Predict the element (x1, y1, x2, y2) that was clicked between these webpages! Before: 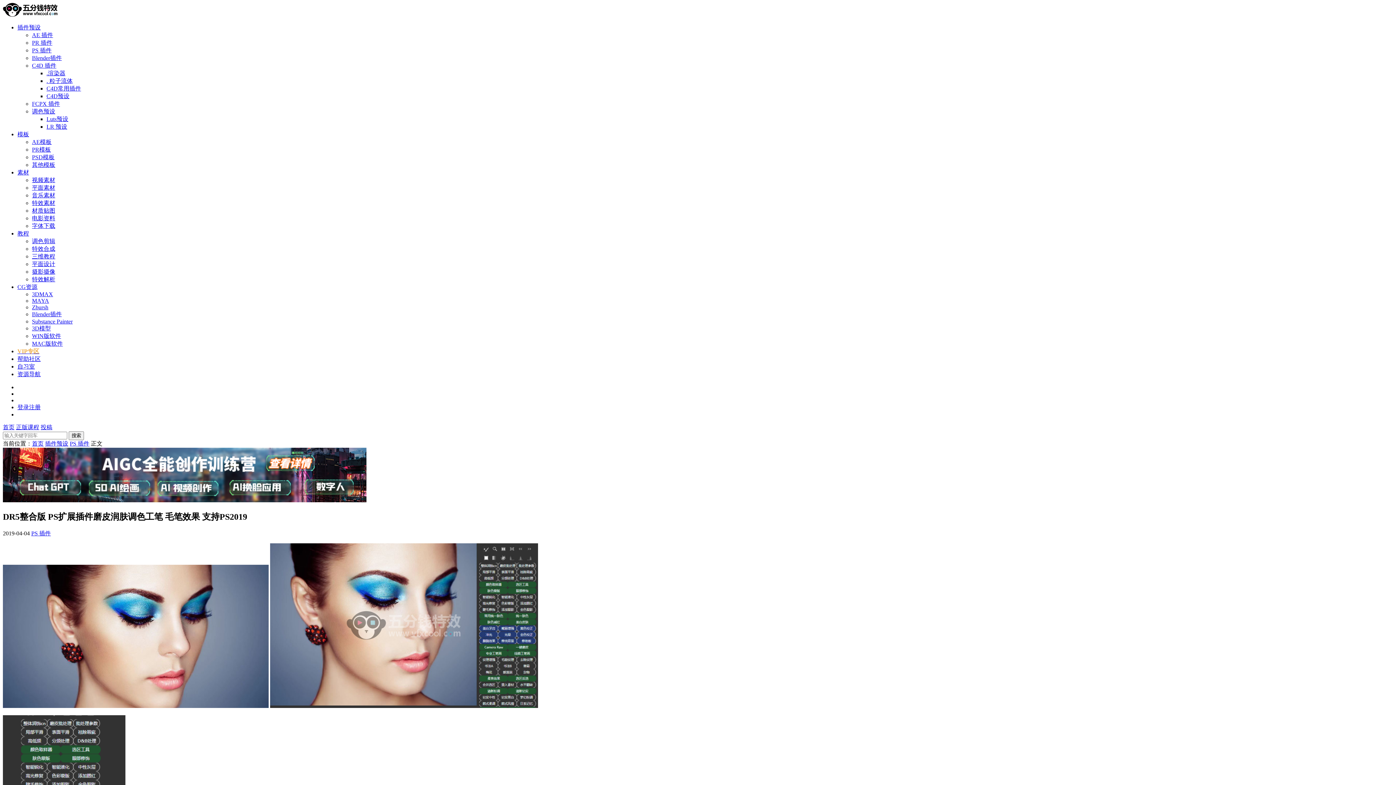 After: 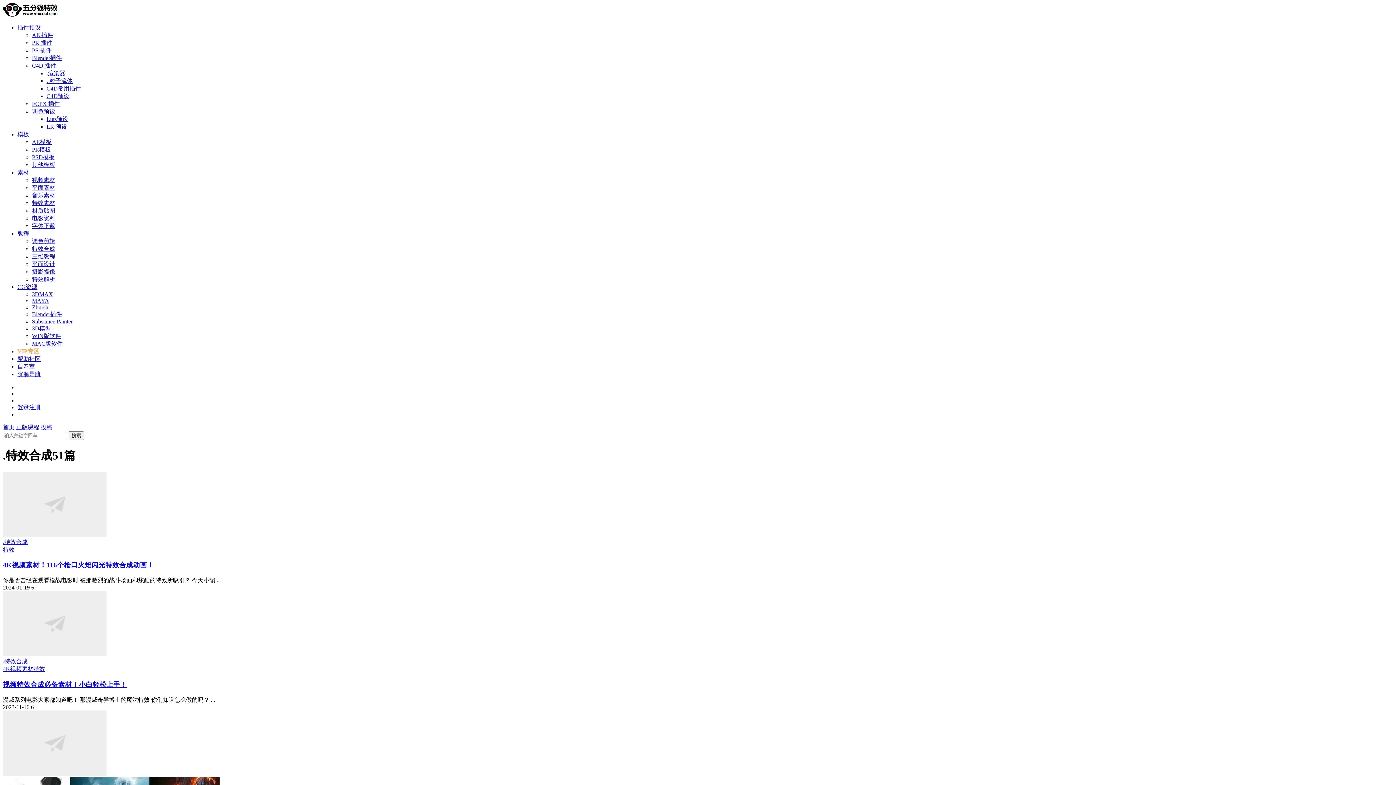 Action: label: 特效合成 bbox: (32, 245, 55, 251)